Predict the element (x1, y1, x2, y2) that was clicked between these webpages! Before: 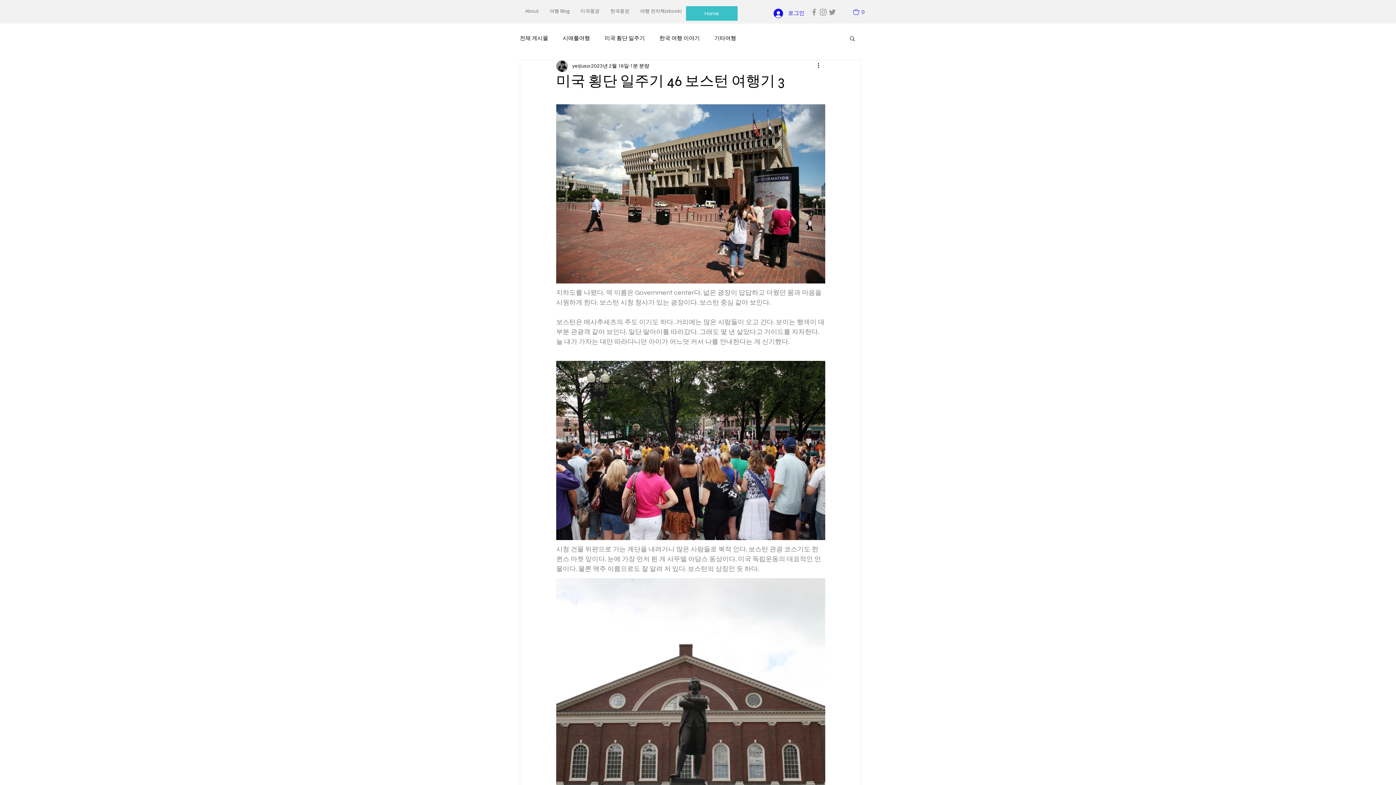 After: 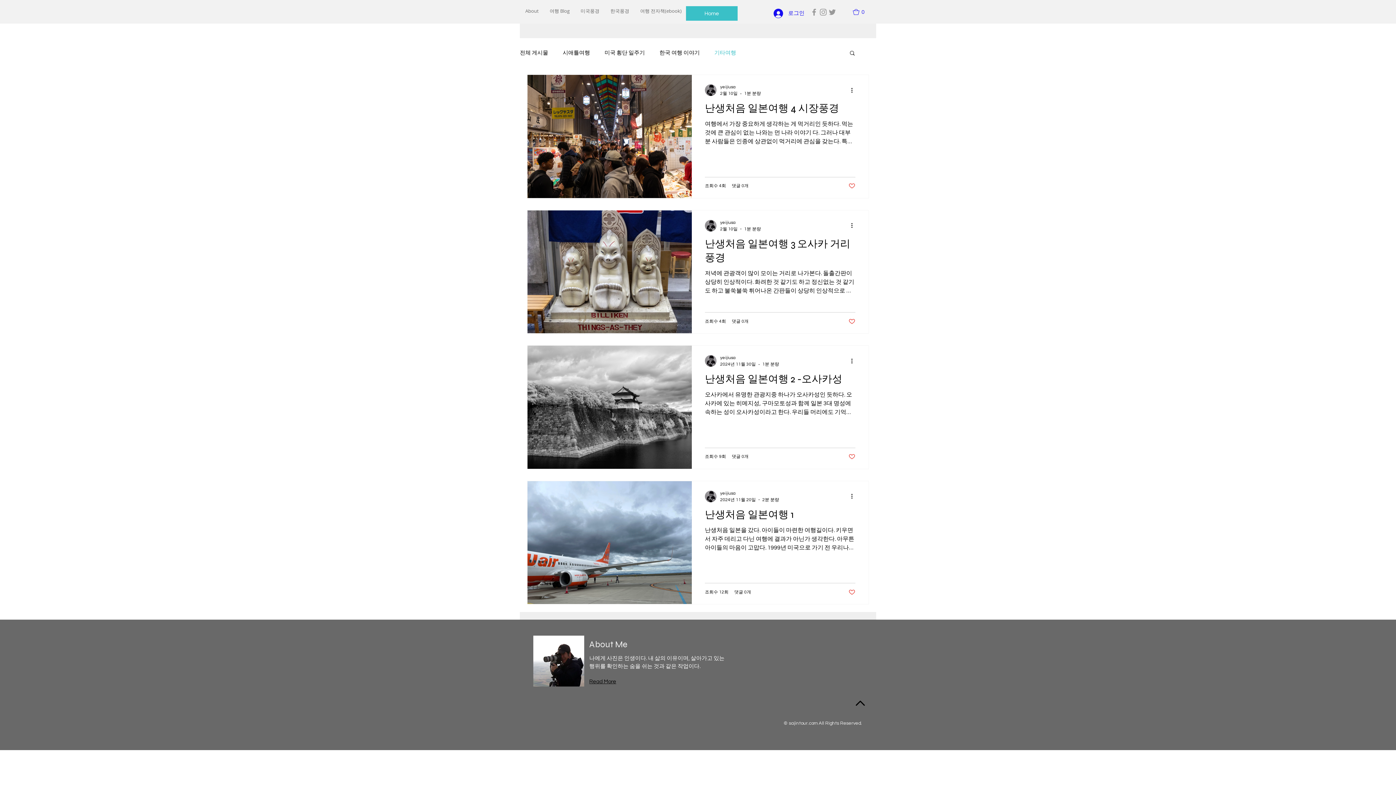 Action: bbox: (714, 34, 736, 42) label: 기타여행